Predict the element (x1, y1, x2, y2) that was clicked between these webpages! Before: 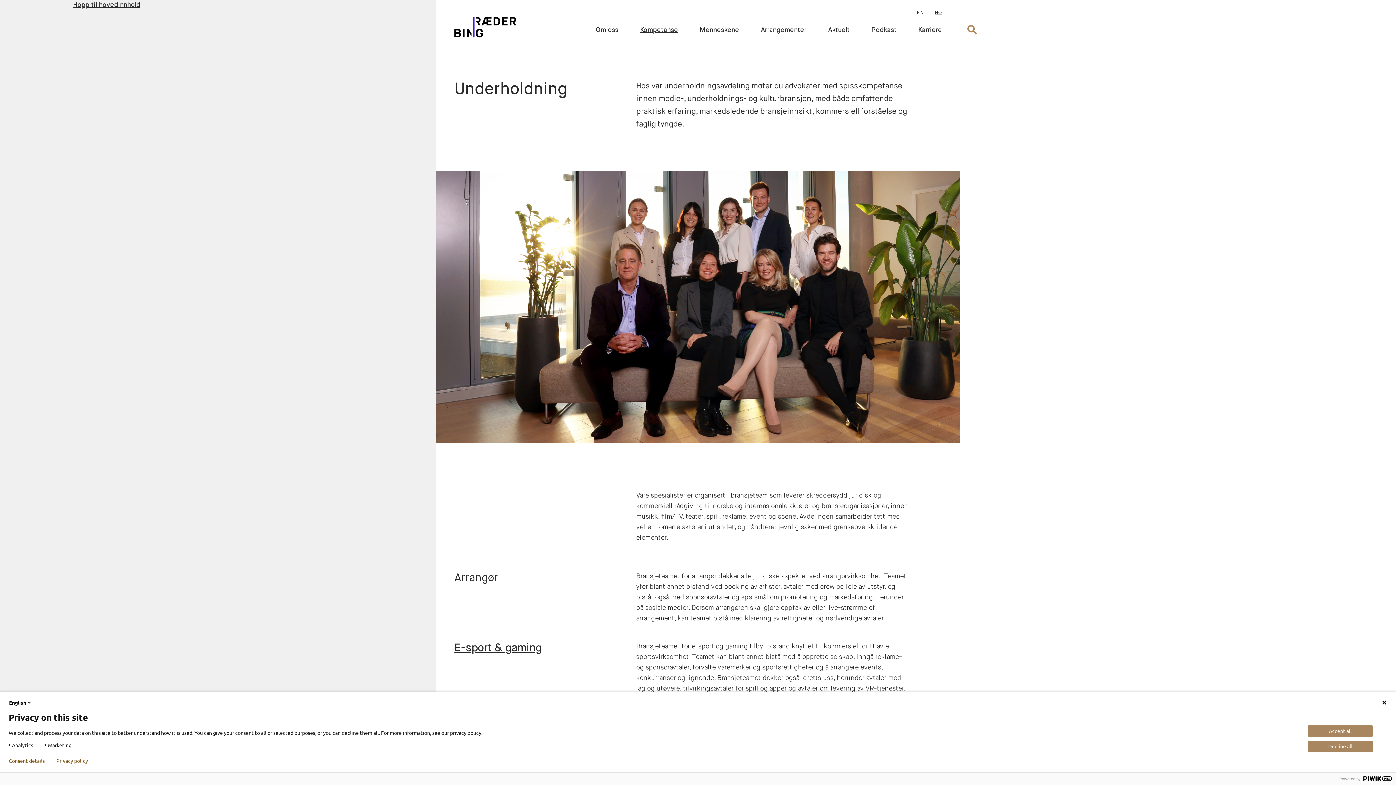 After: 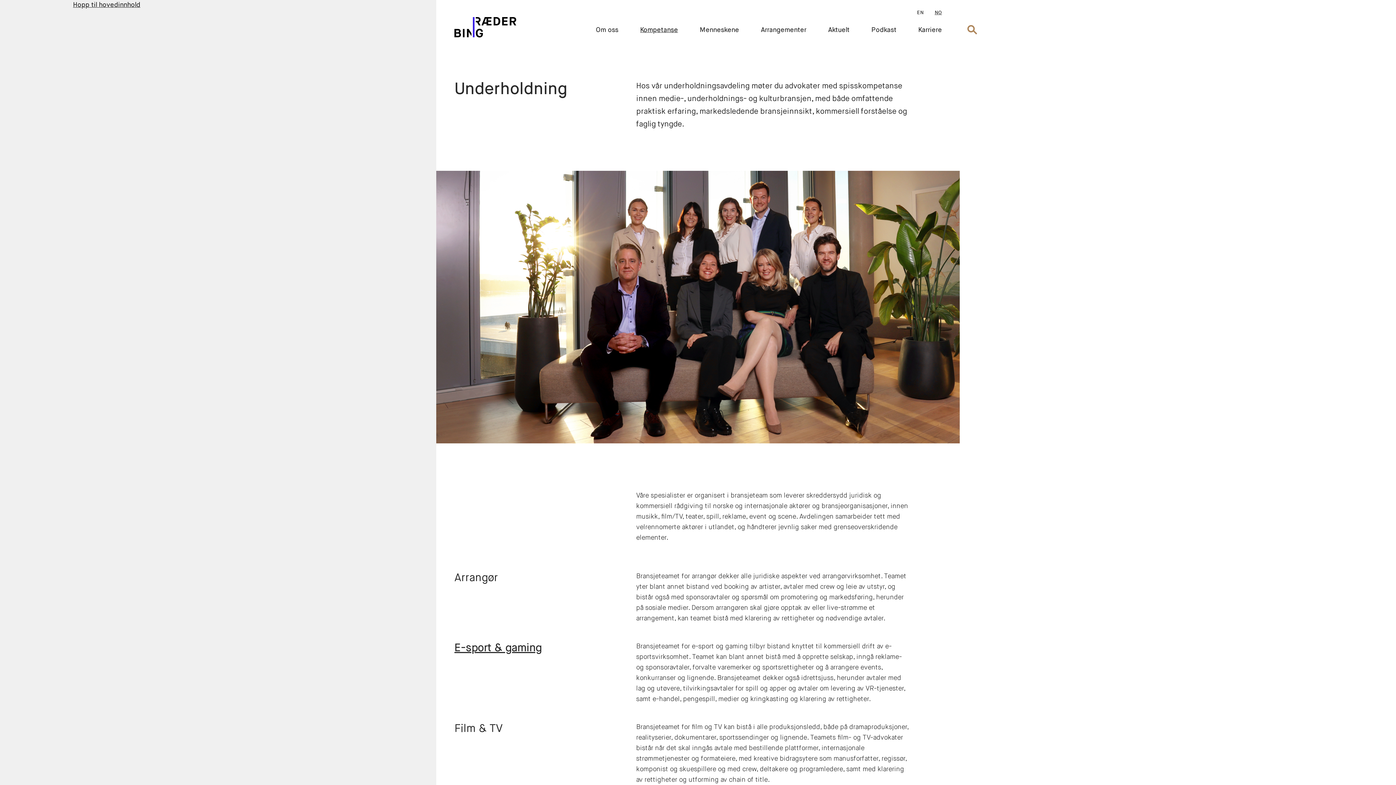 Action: bbox: (1308, 725, 1373, 737) label: Accept all